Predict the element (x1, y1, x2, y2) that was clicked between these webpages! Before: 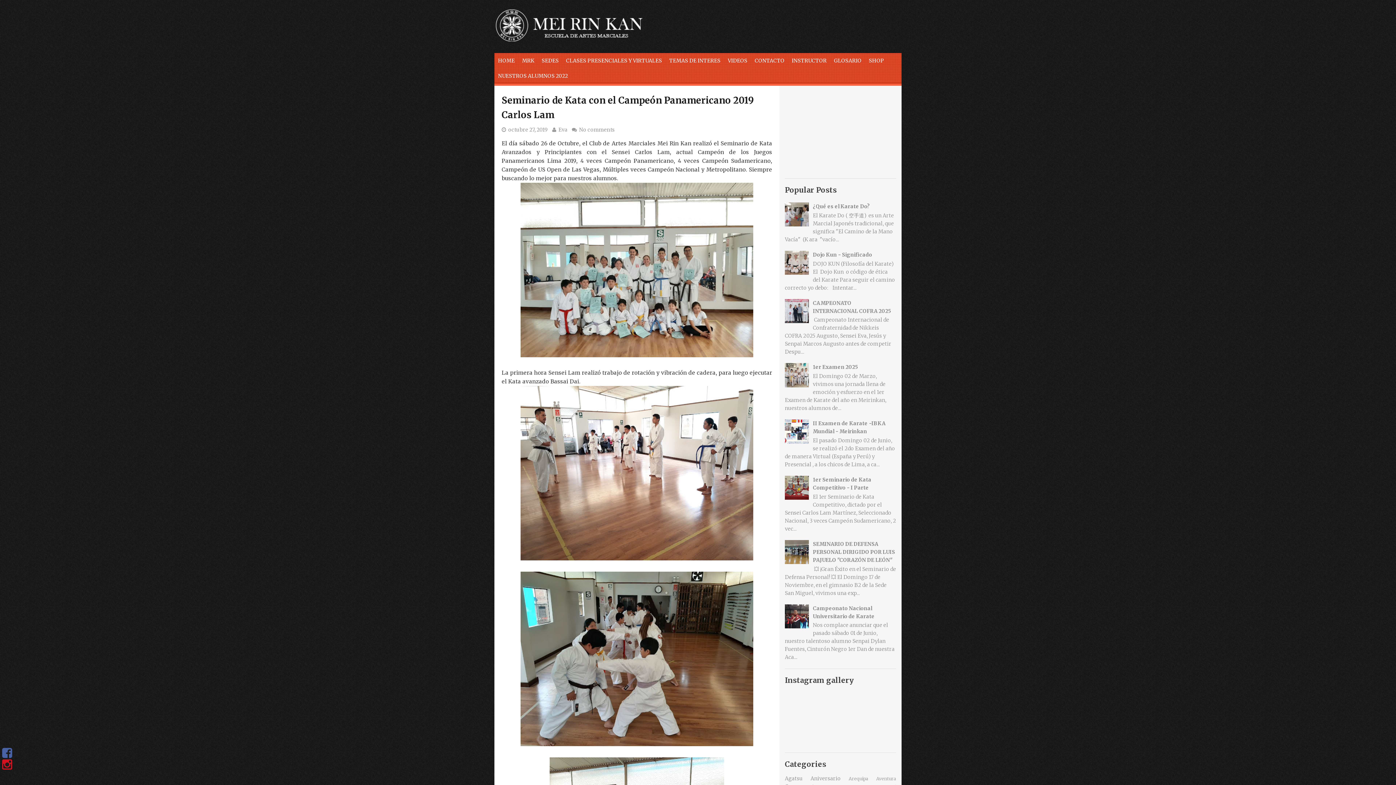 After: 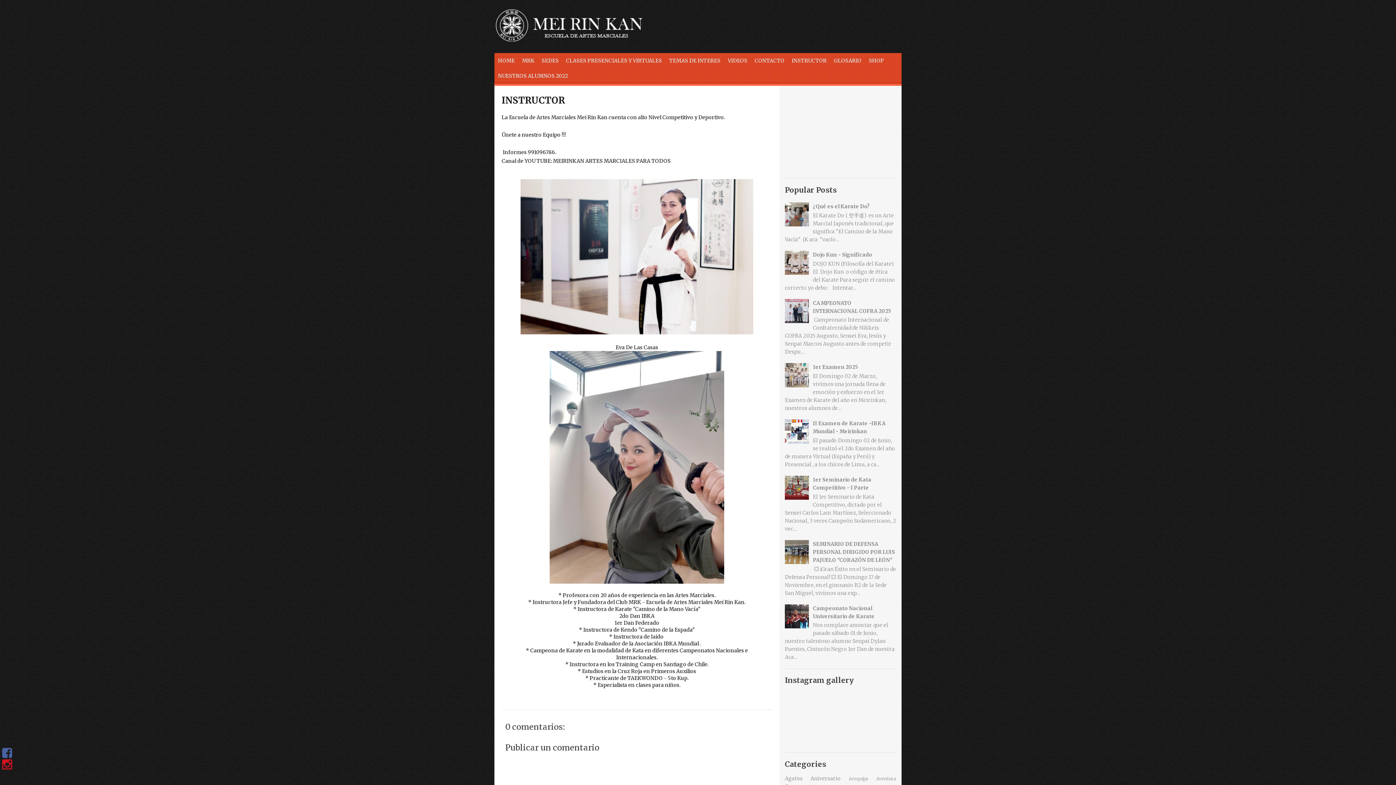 Action: label: INSTRUCTOR bbox: (788, 53, 830, 68)